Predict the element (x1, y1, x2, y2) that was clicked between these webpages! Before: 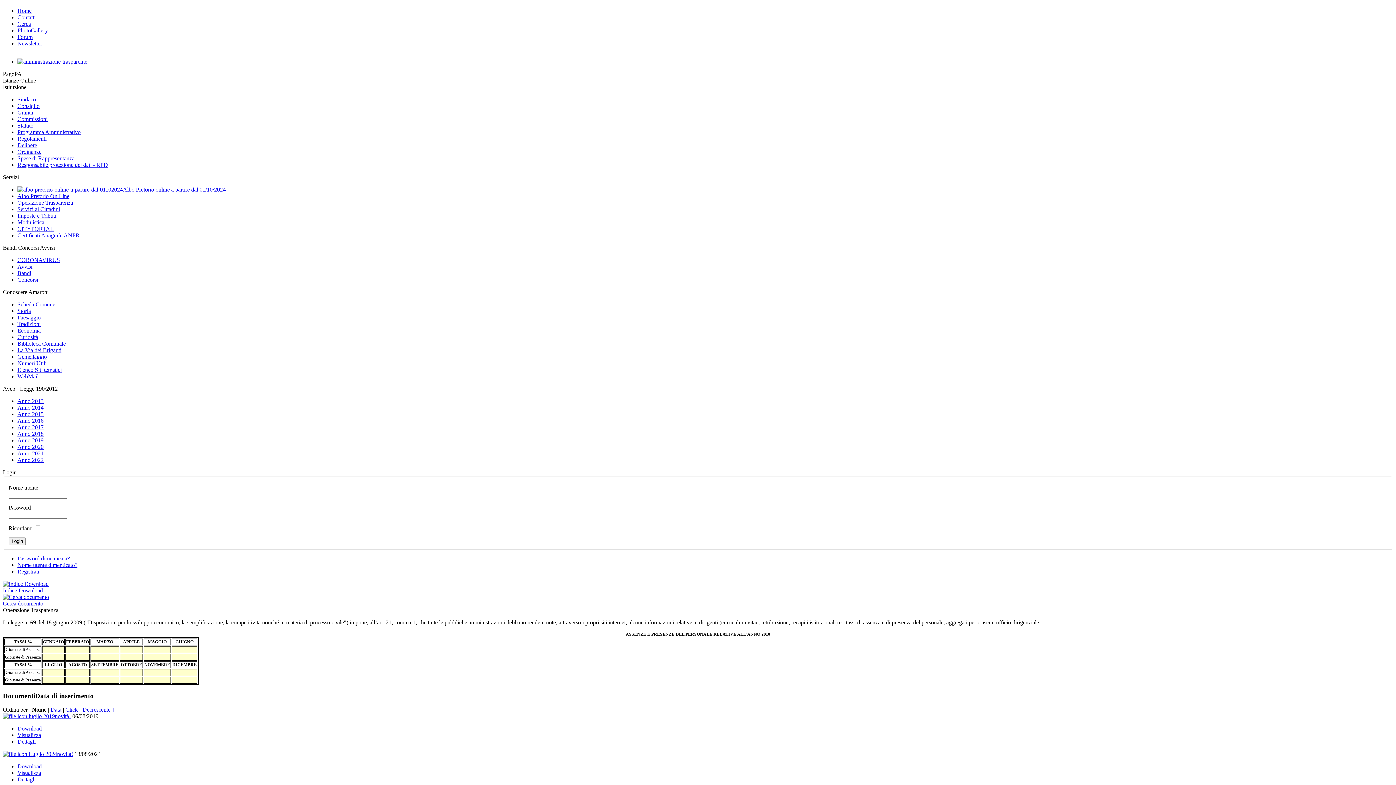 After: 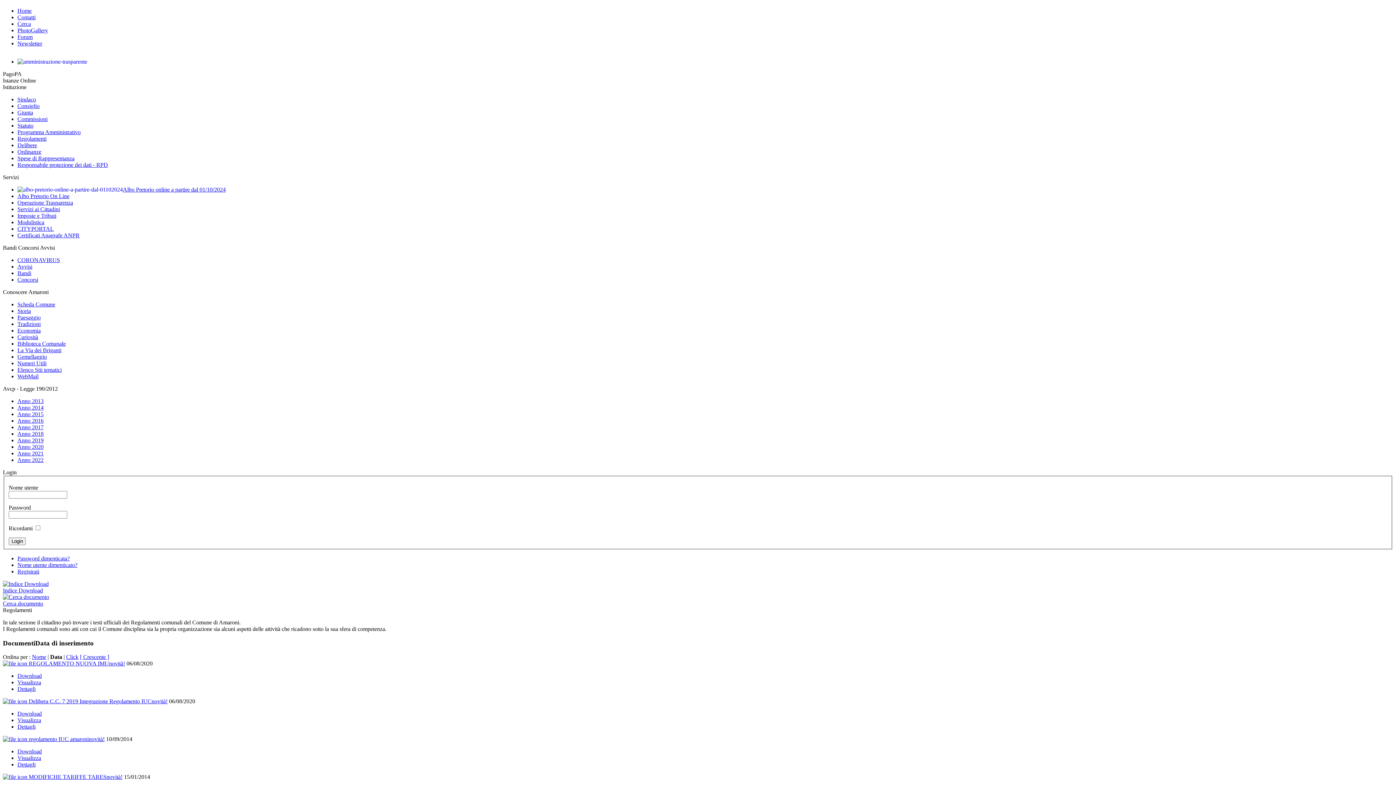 Action: label: Regolamenti bbox: (17, 135, 46, 141)